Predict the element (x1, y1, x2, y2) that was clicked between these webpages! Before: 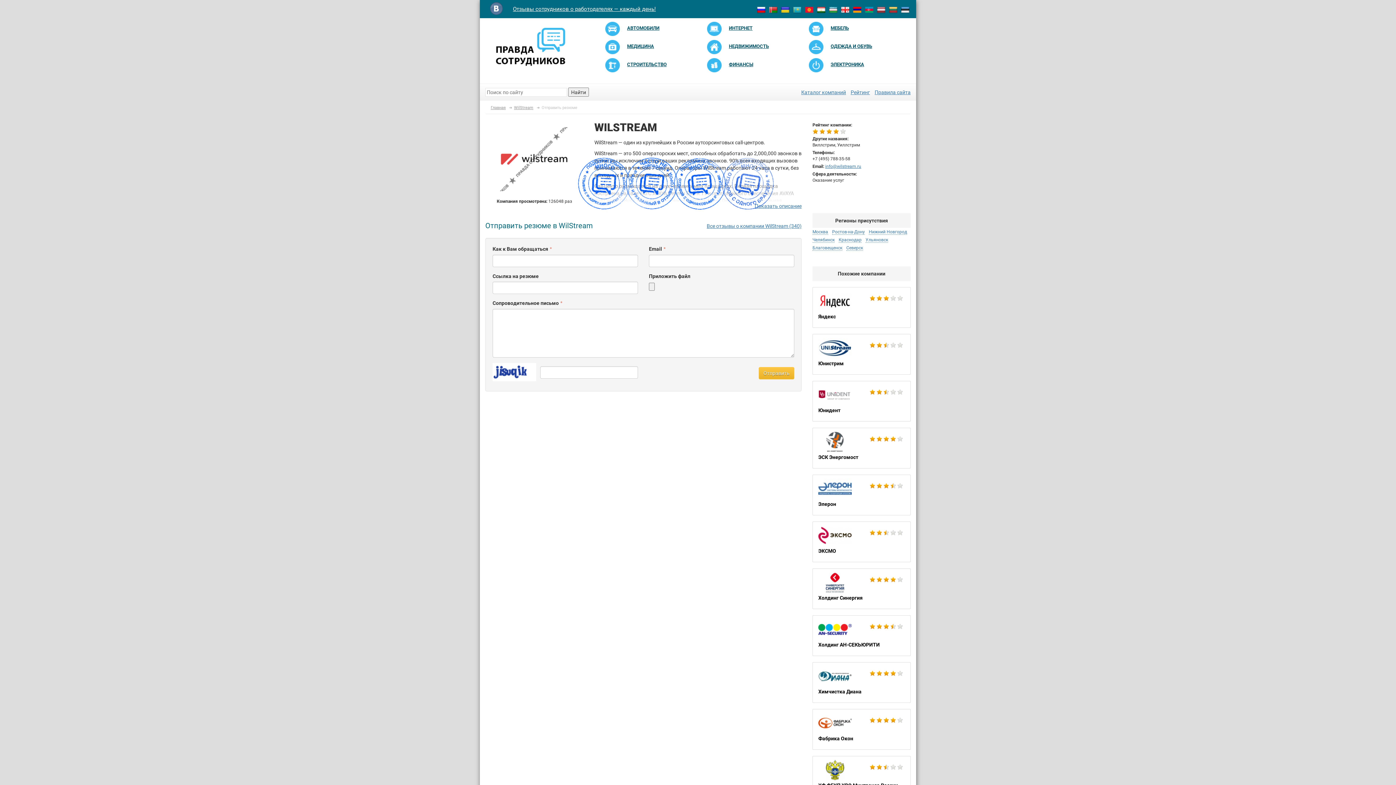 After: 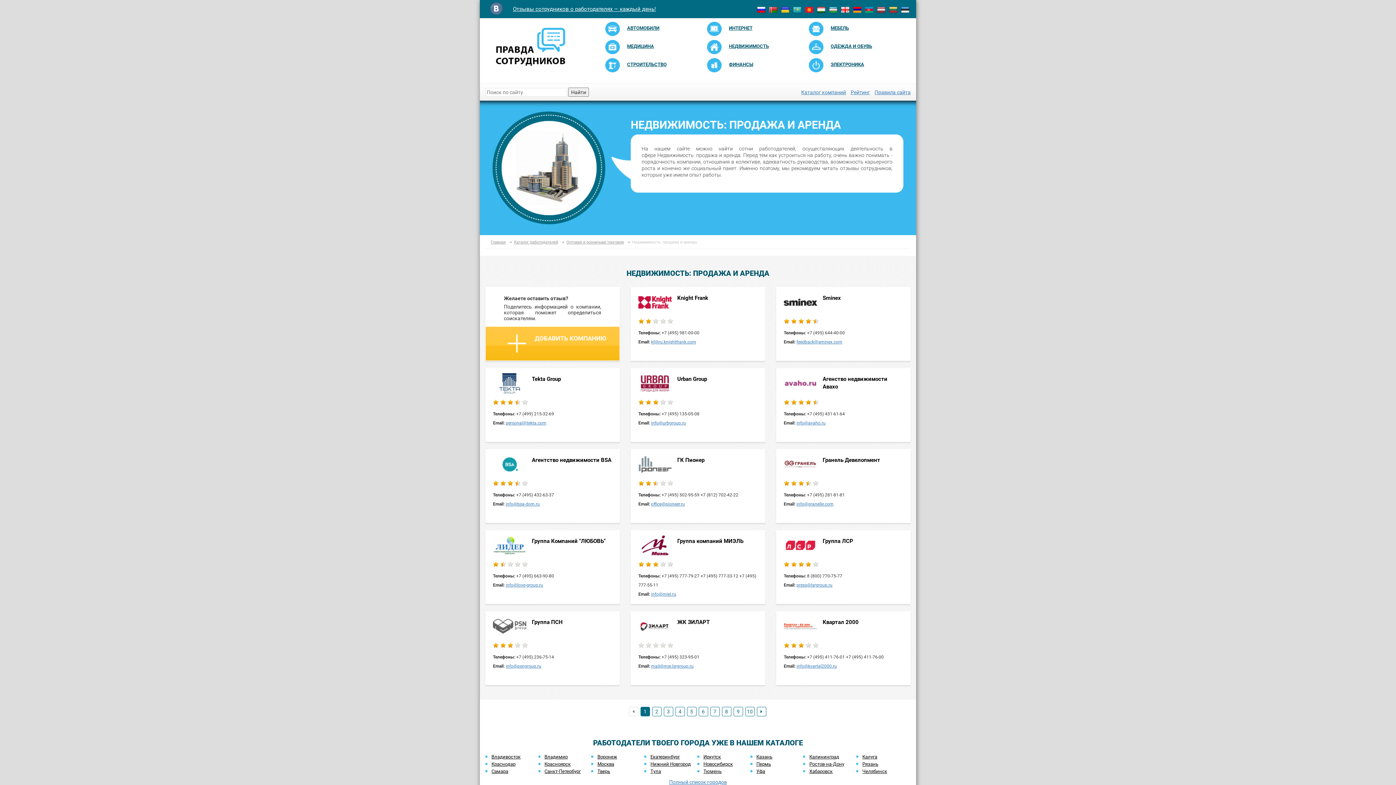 Action: bbox: (707, 40, 798, 58) label: НЕДВИЖИМОСТЬ